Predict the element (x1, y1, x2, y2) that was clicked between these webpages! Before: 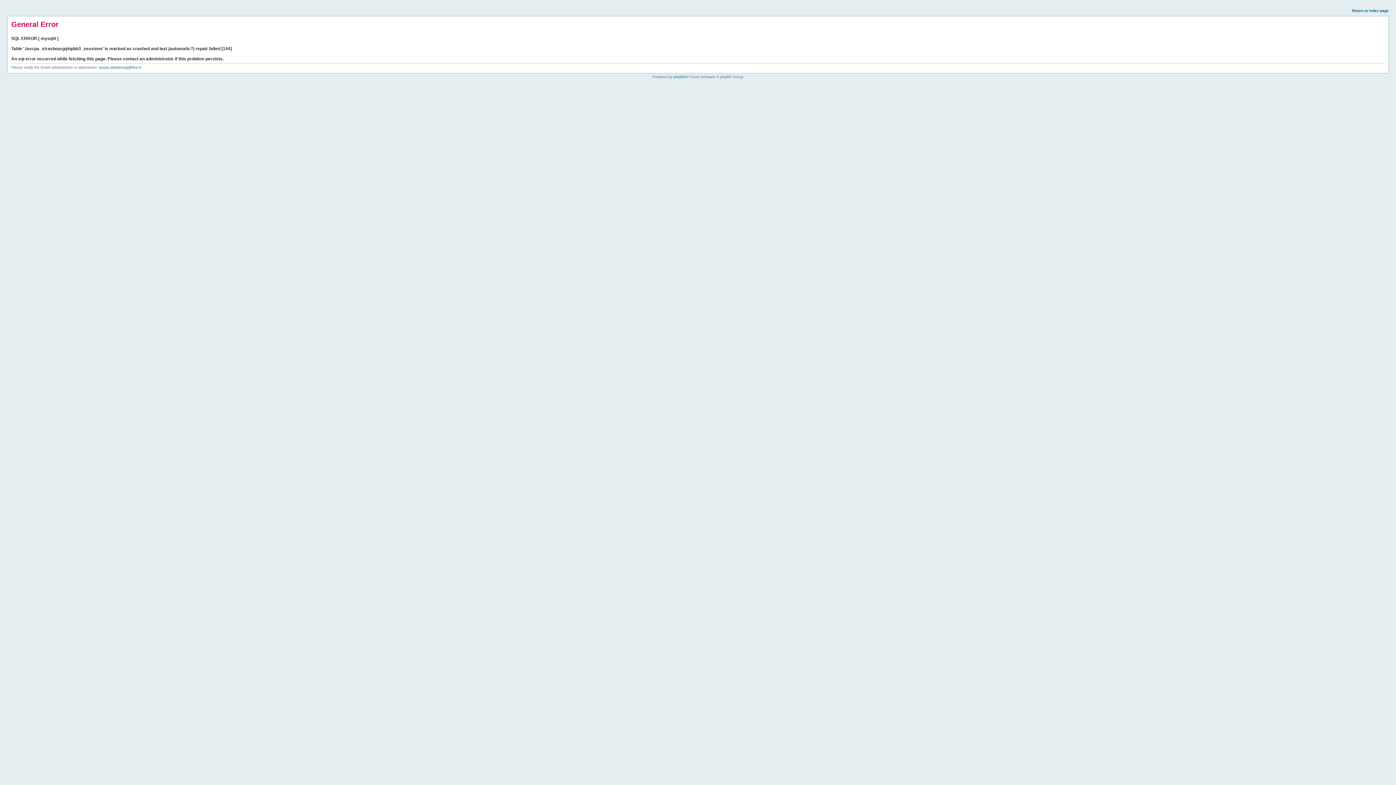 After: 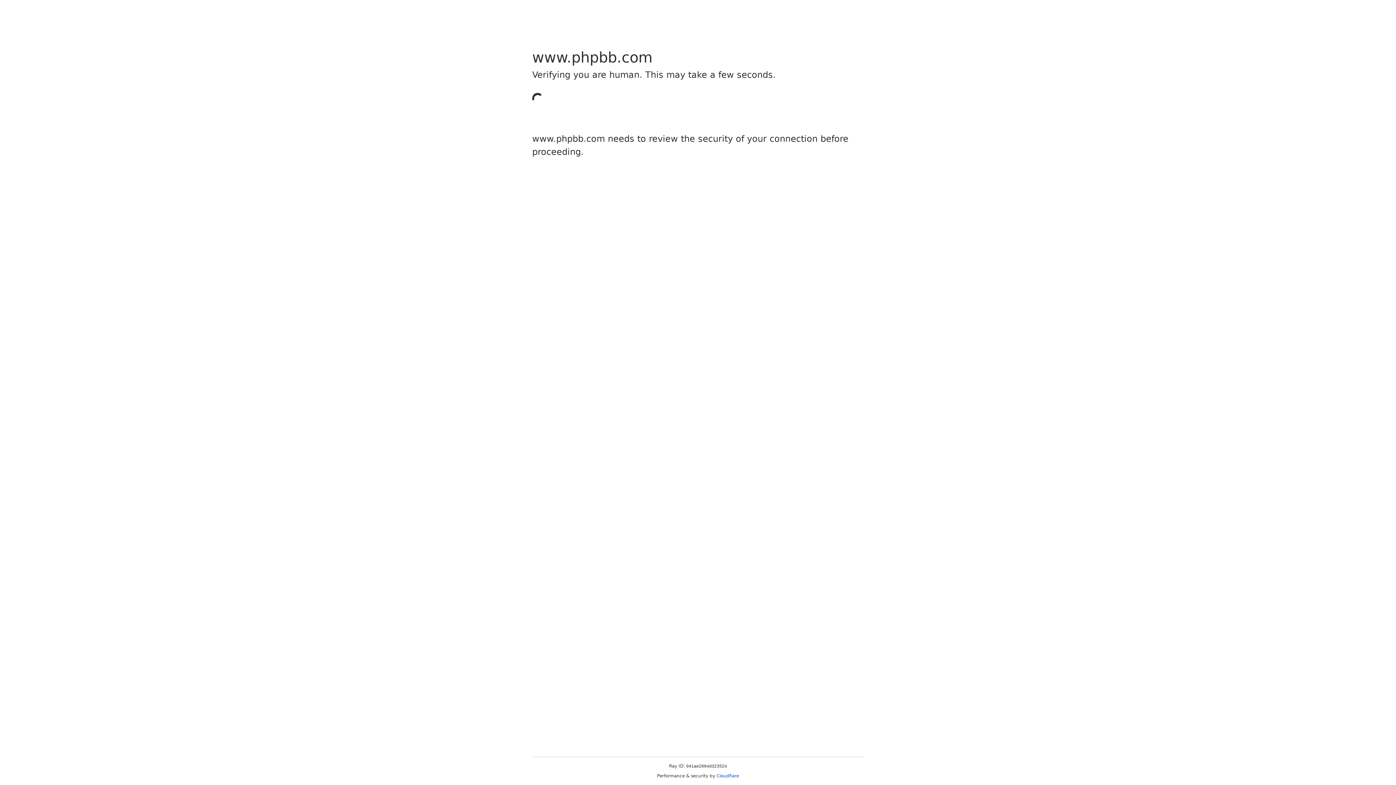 Action: label: phpBB bbox: (673, 74, 685, 78)